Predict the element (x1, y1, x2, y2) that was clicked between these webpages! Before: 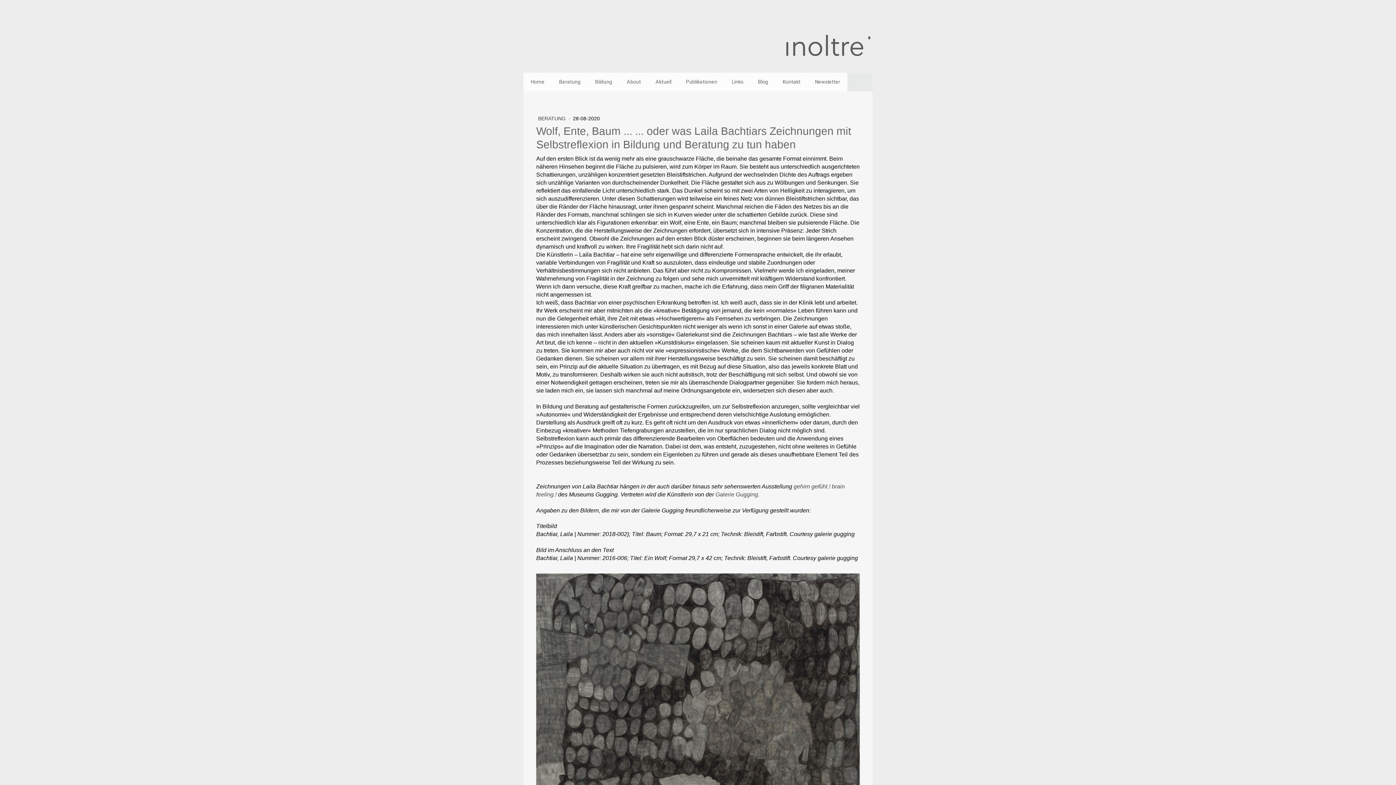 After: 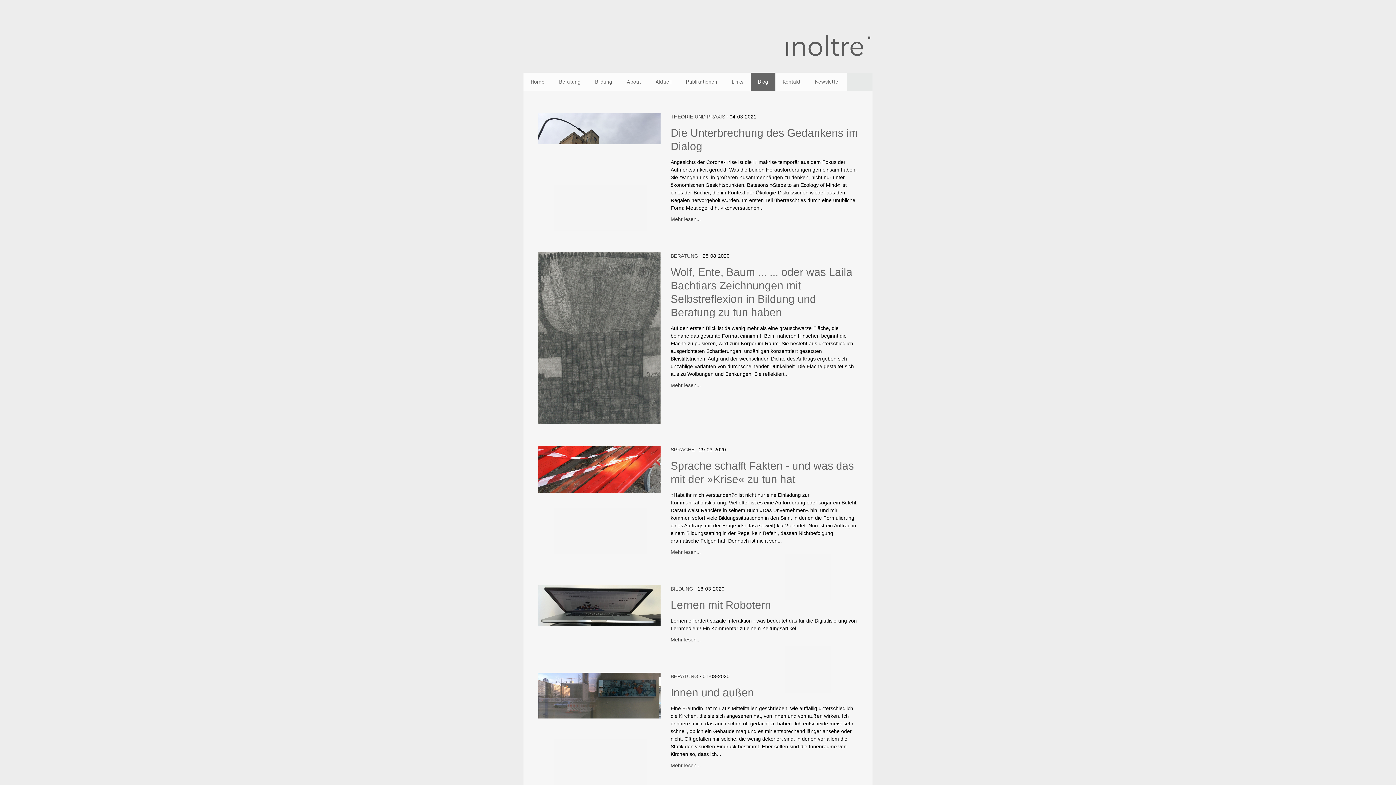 Action: bbox: (750, 72, 775, 91) label: Blog